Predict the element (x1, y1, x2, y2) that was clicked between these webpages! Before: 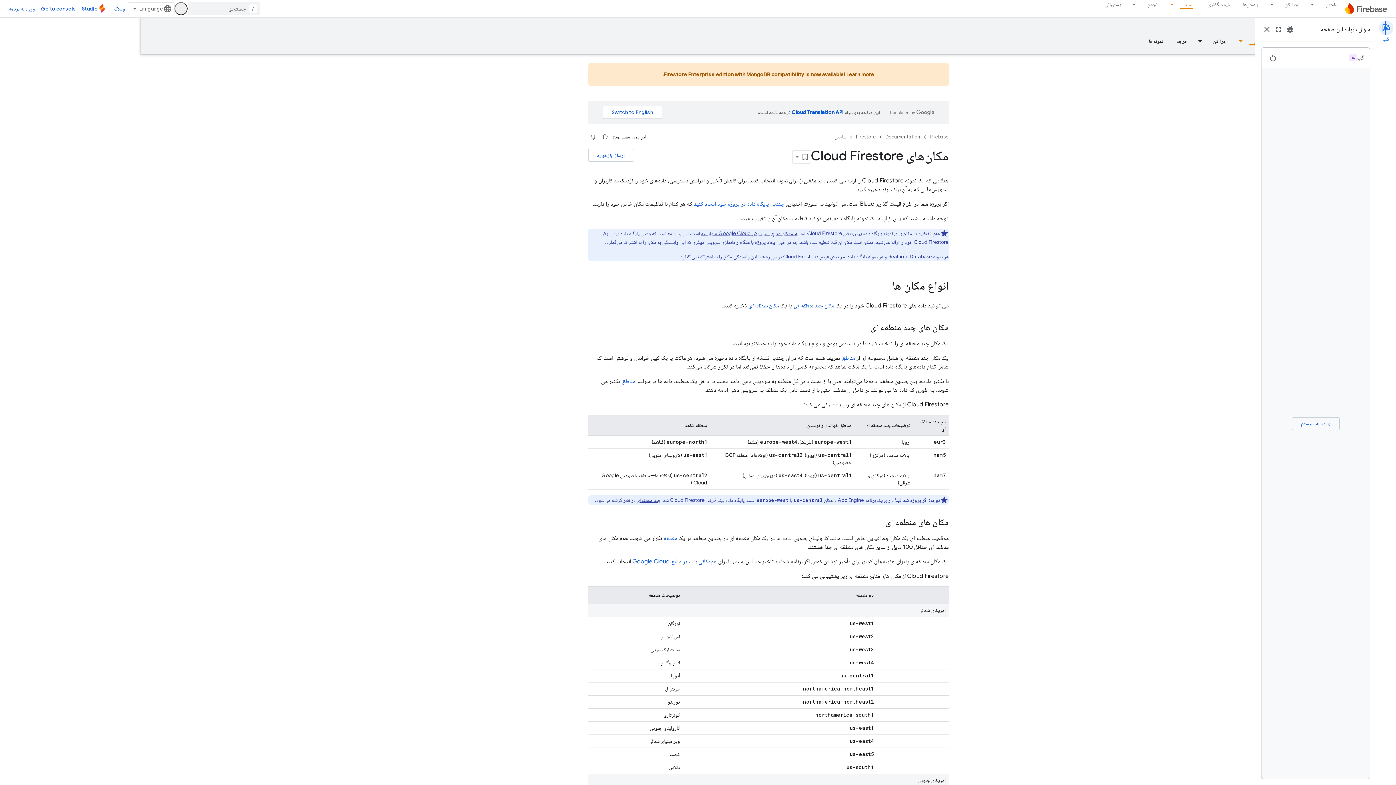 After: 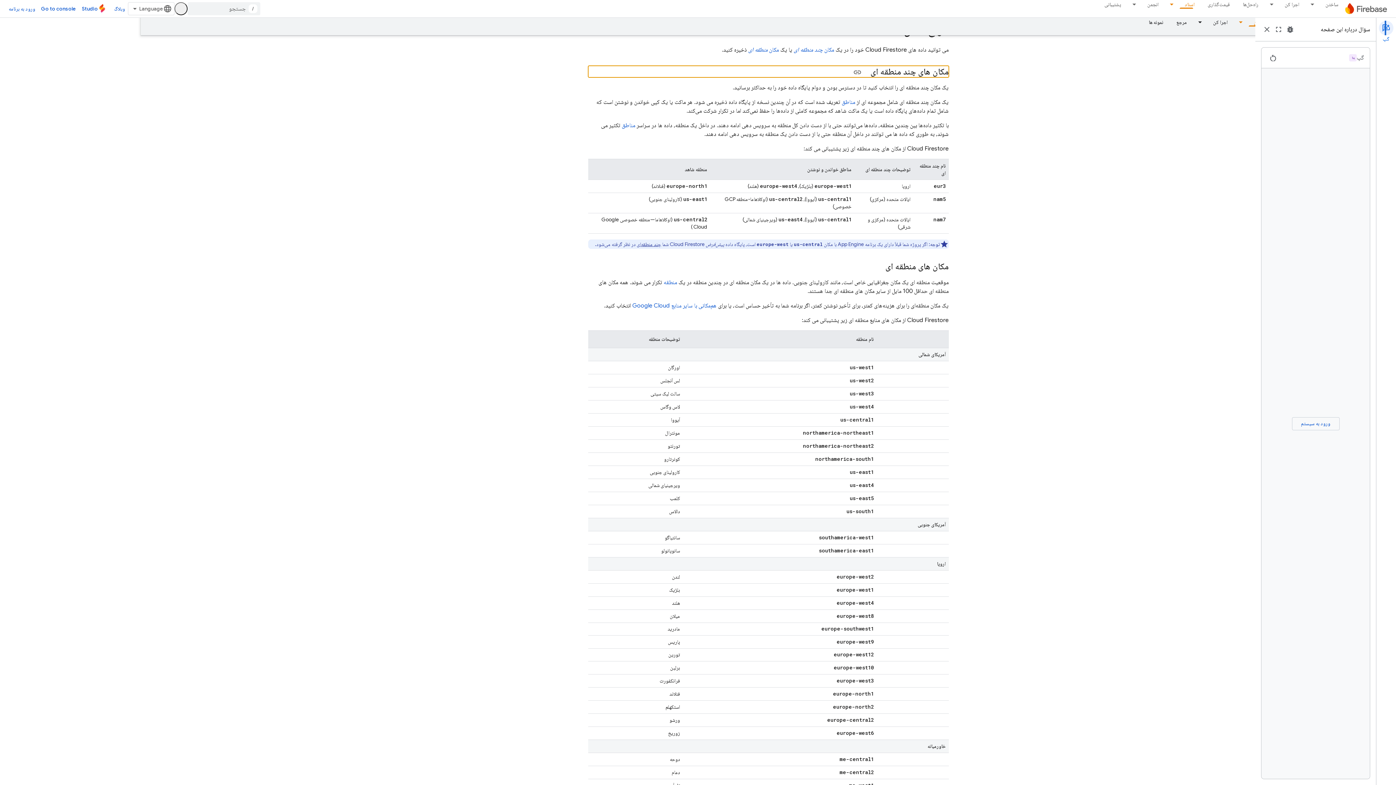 Action: label: چند منطقه‌ای bbox: (576, 497, 600, 503)